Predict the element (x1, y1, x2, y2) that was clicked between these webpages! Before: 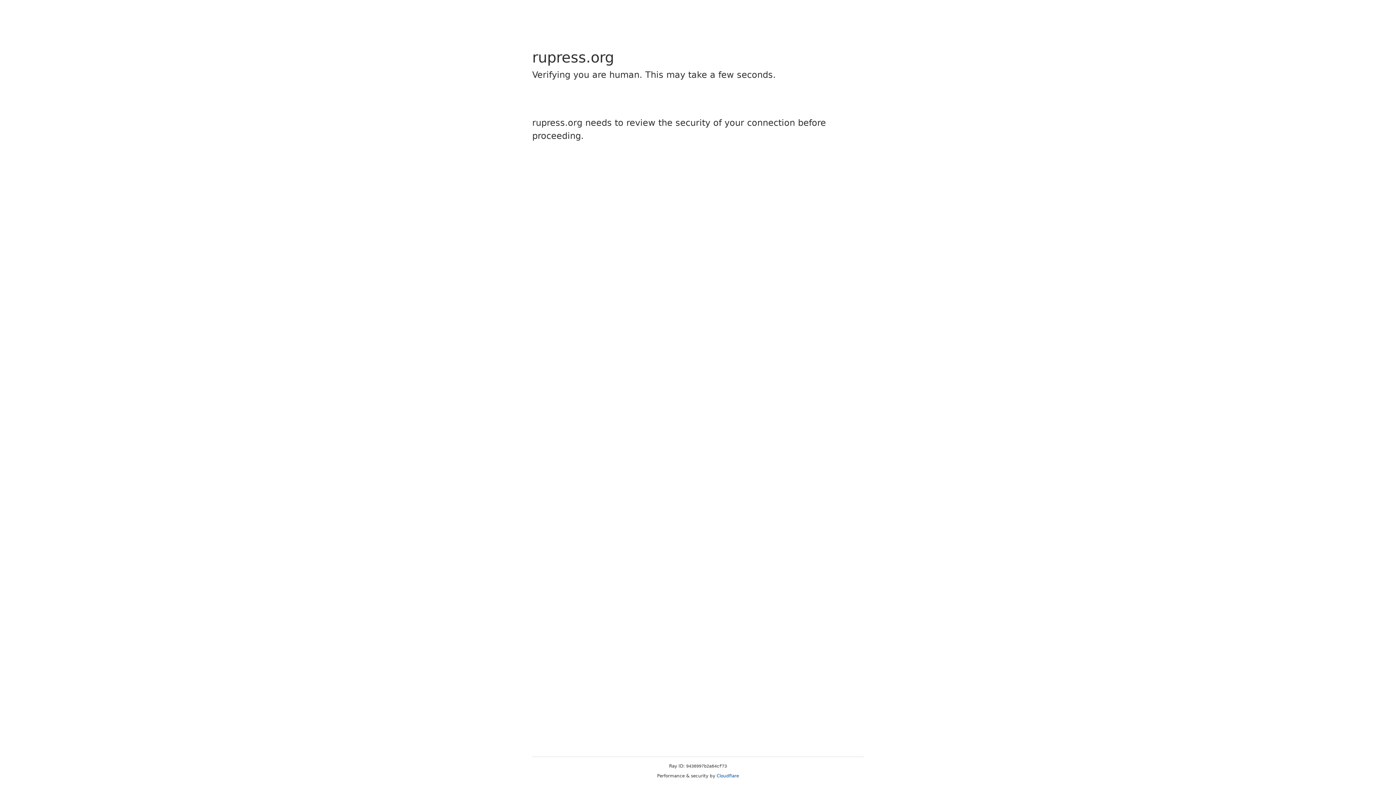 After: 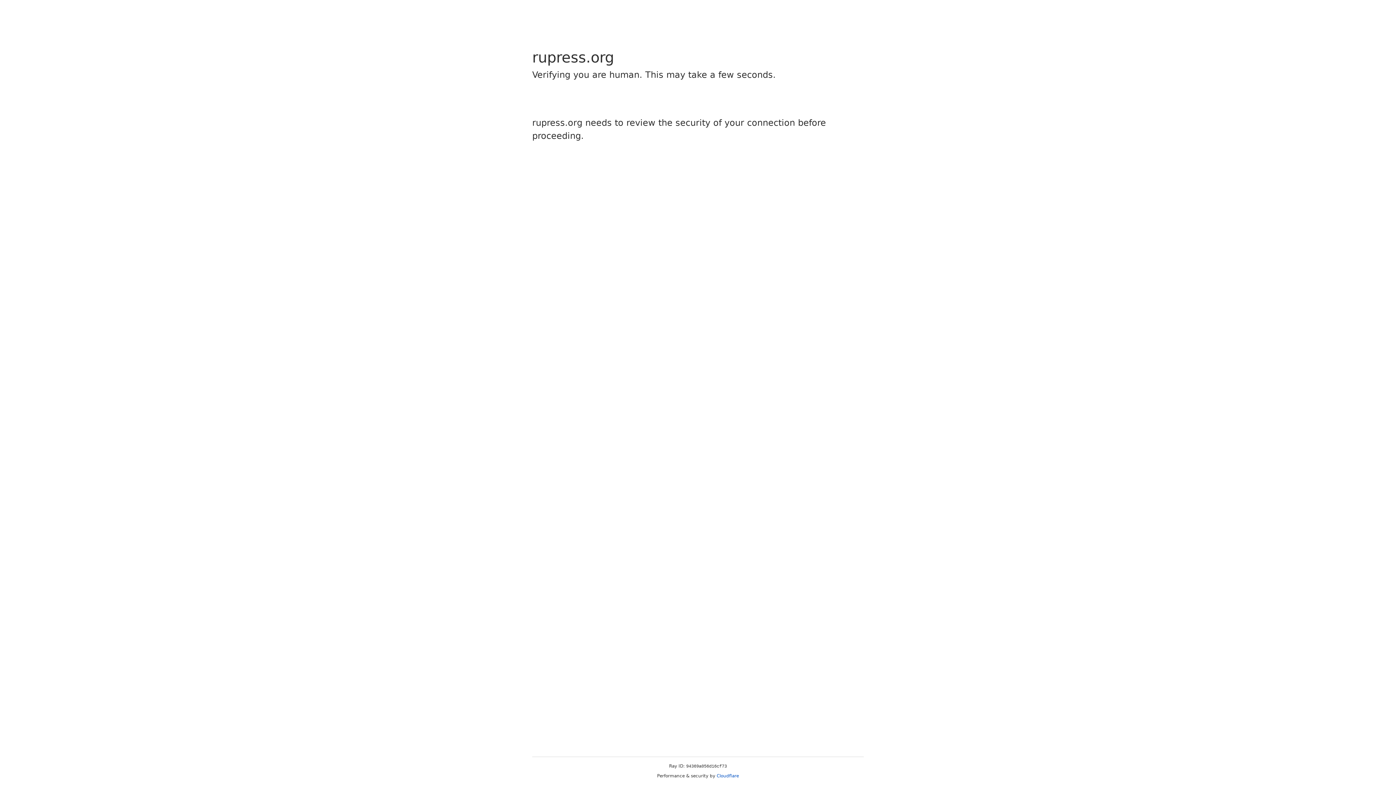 Action: label: Cloudflare bbox: (716, 773, 739, 778)